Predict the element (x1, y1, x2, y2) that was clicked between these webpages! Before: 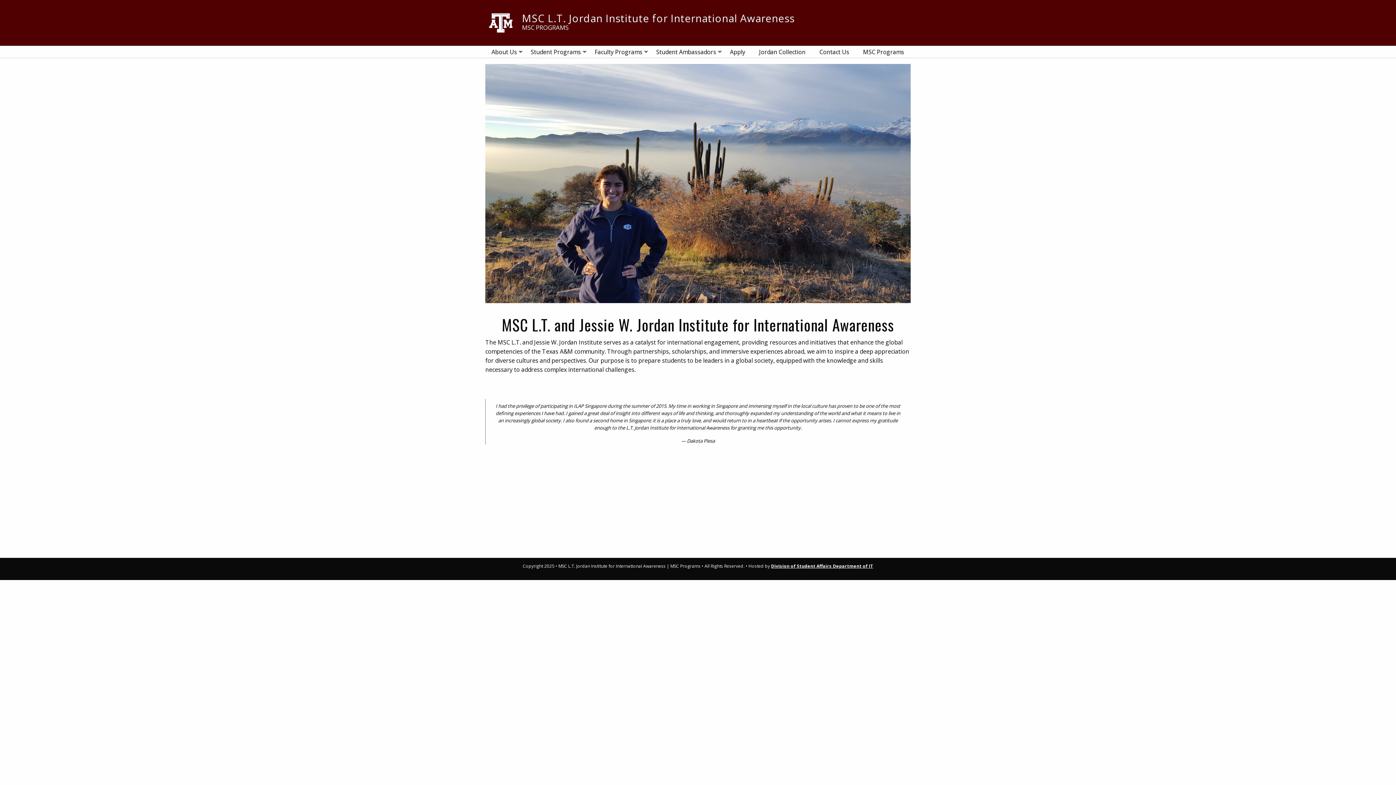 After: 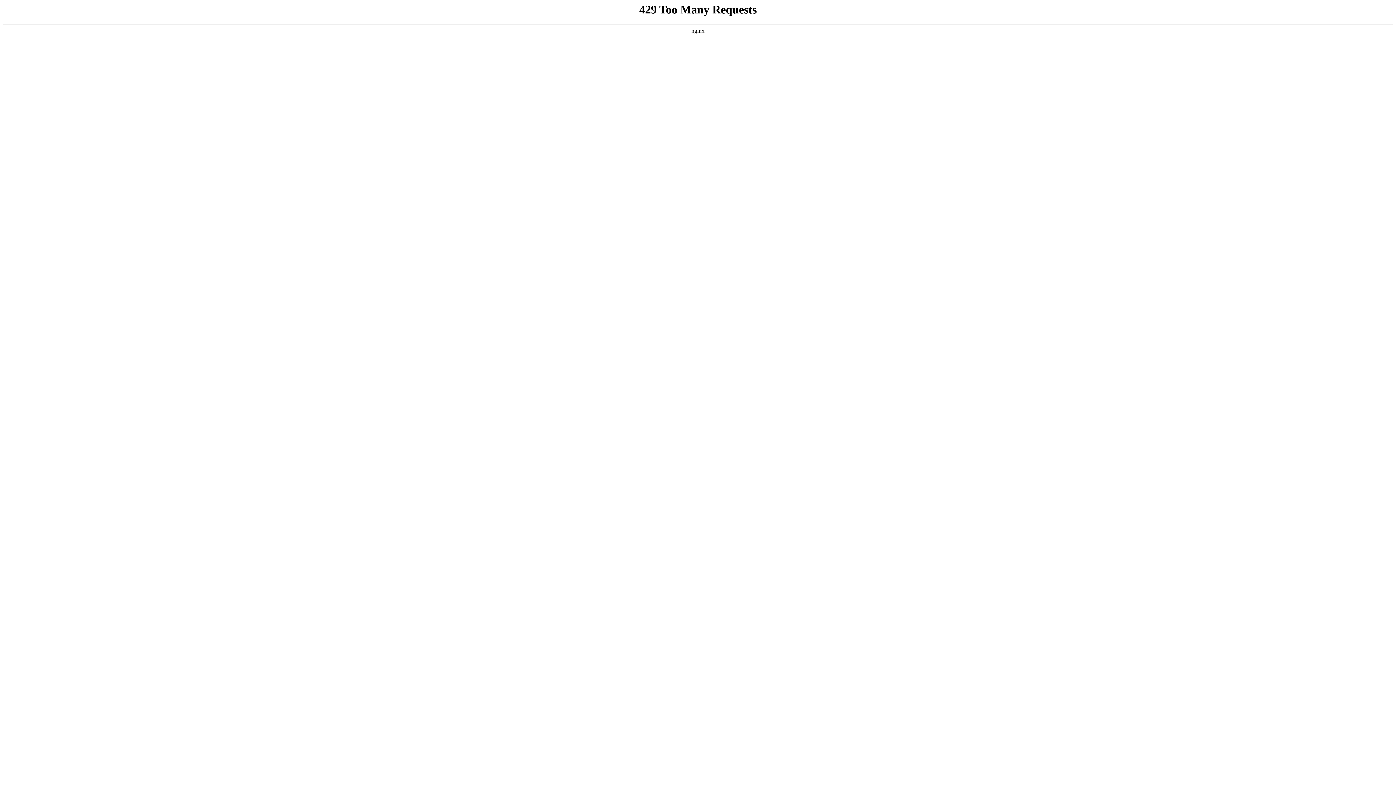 Action: label: Apply bbox: (724, 45, 751, 58)